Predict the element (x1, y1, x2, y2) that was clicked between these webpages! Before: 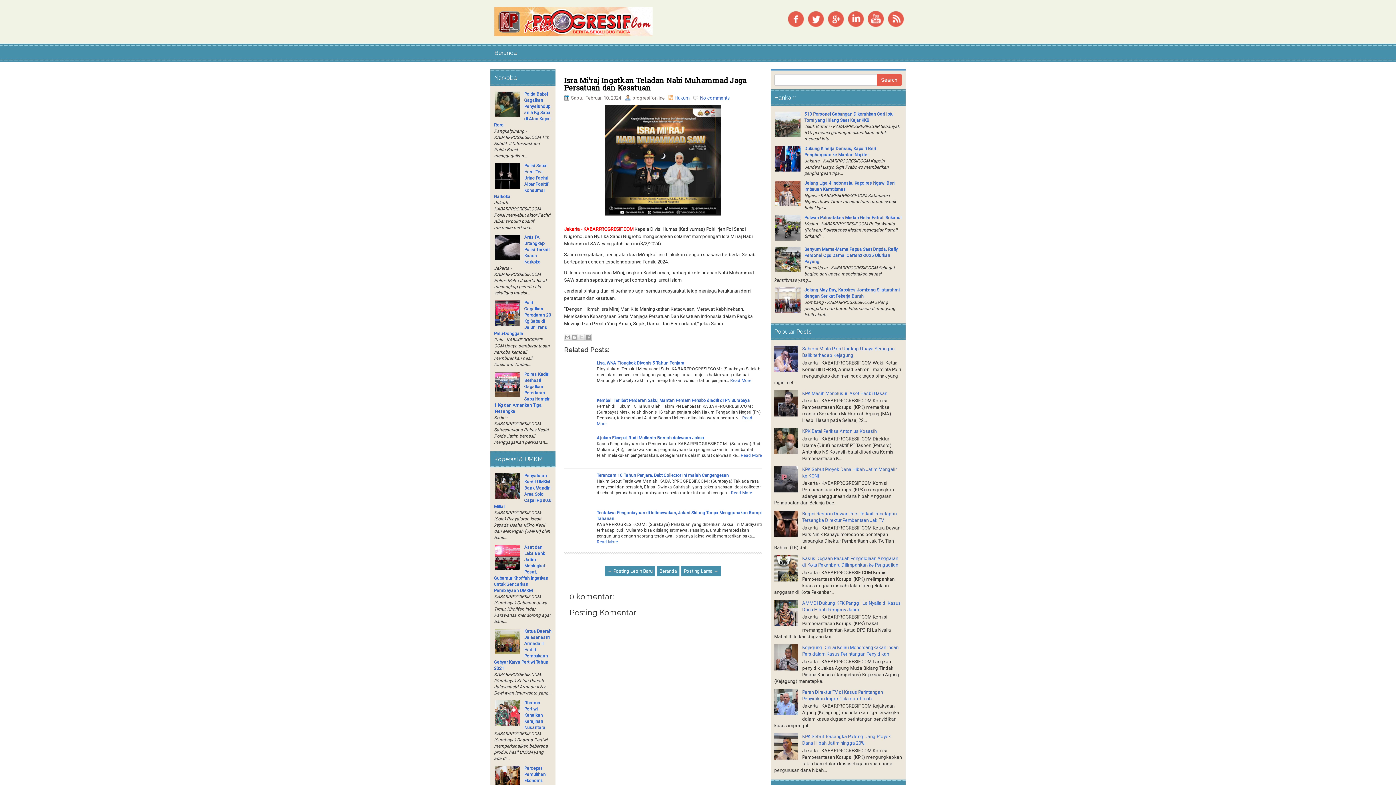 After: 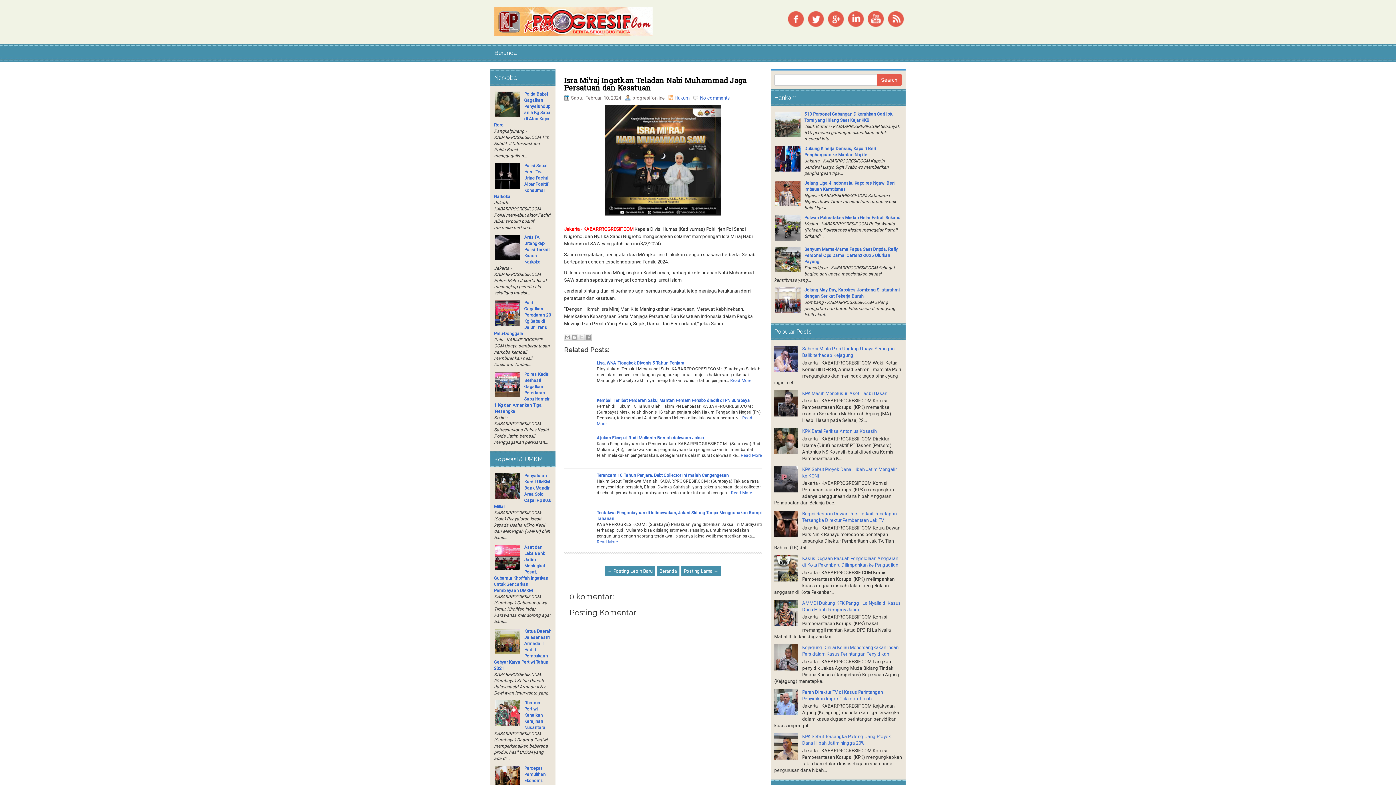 Action: bbox: (774, 521, 800, 526)